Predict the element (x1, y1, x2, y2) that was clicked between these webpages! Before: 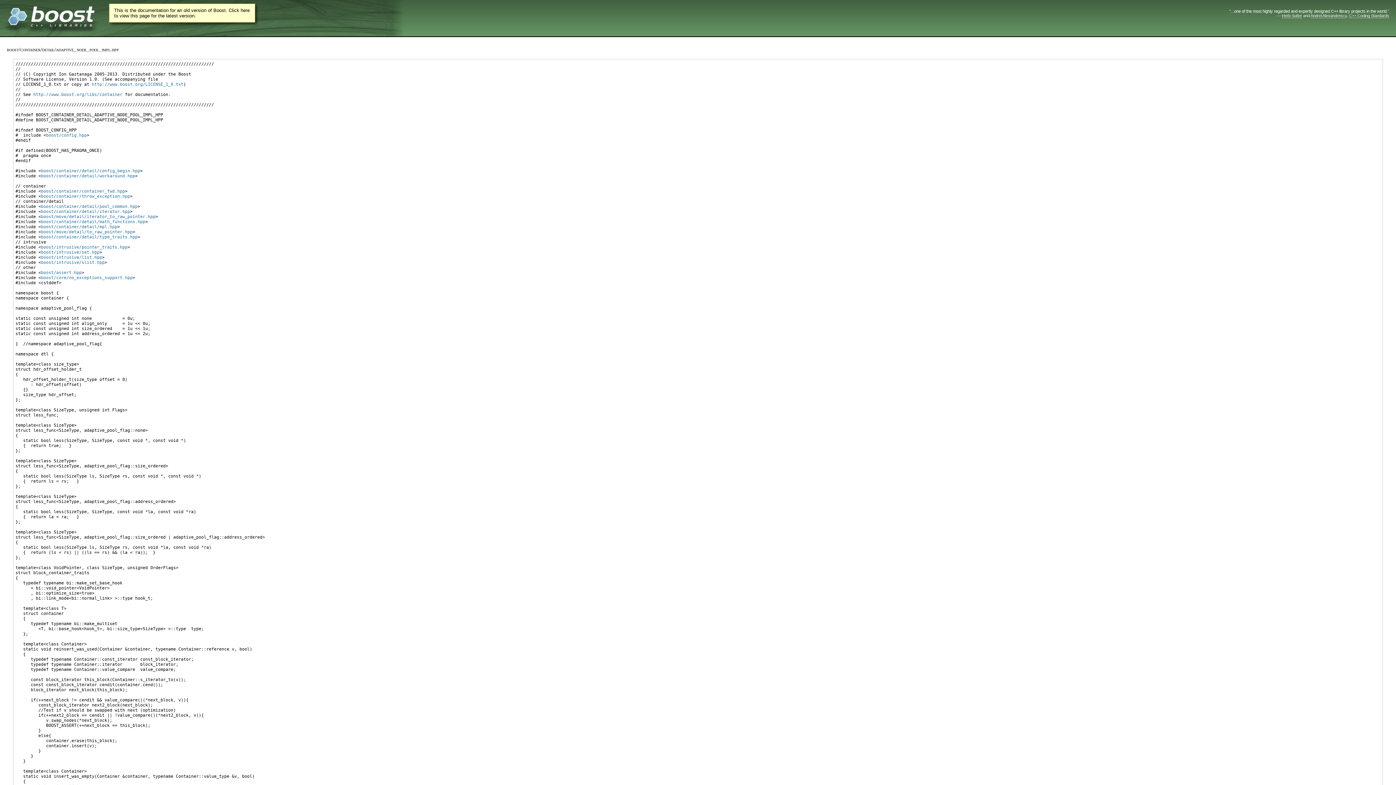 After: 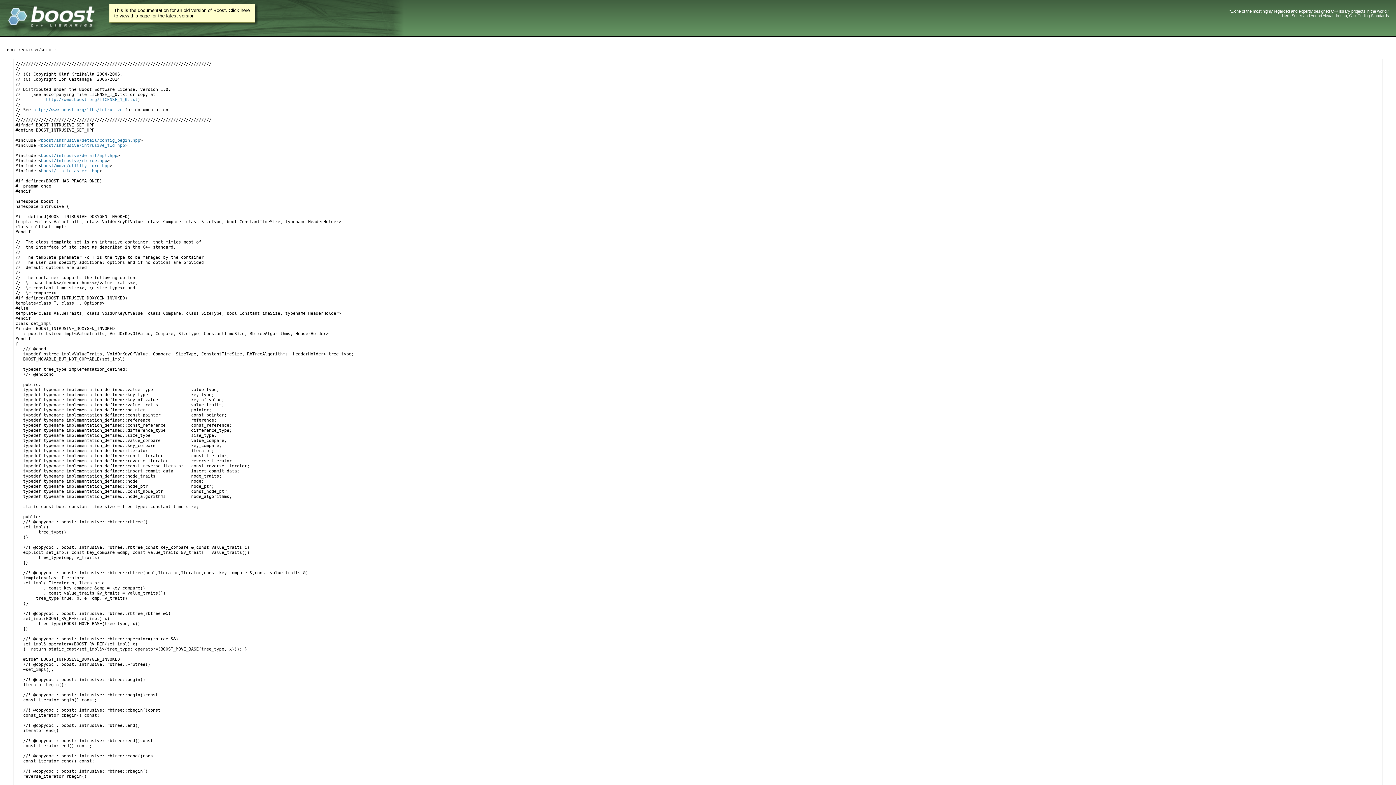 Action: bbox: (41, 249, 99, 254) label: boost/intrusive/set.hpp